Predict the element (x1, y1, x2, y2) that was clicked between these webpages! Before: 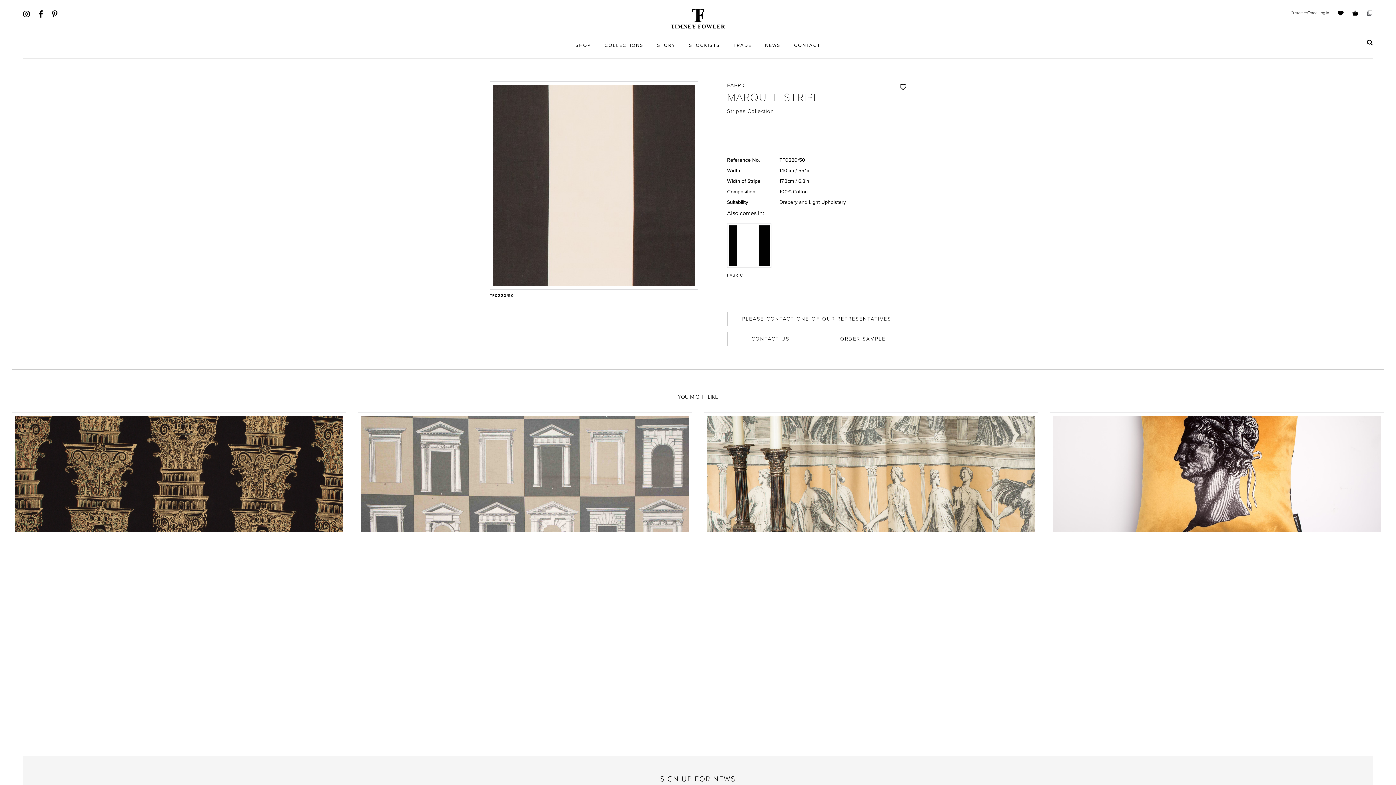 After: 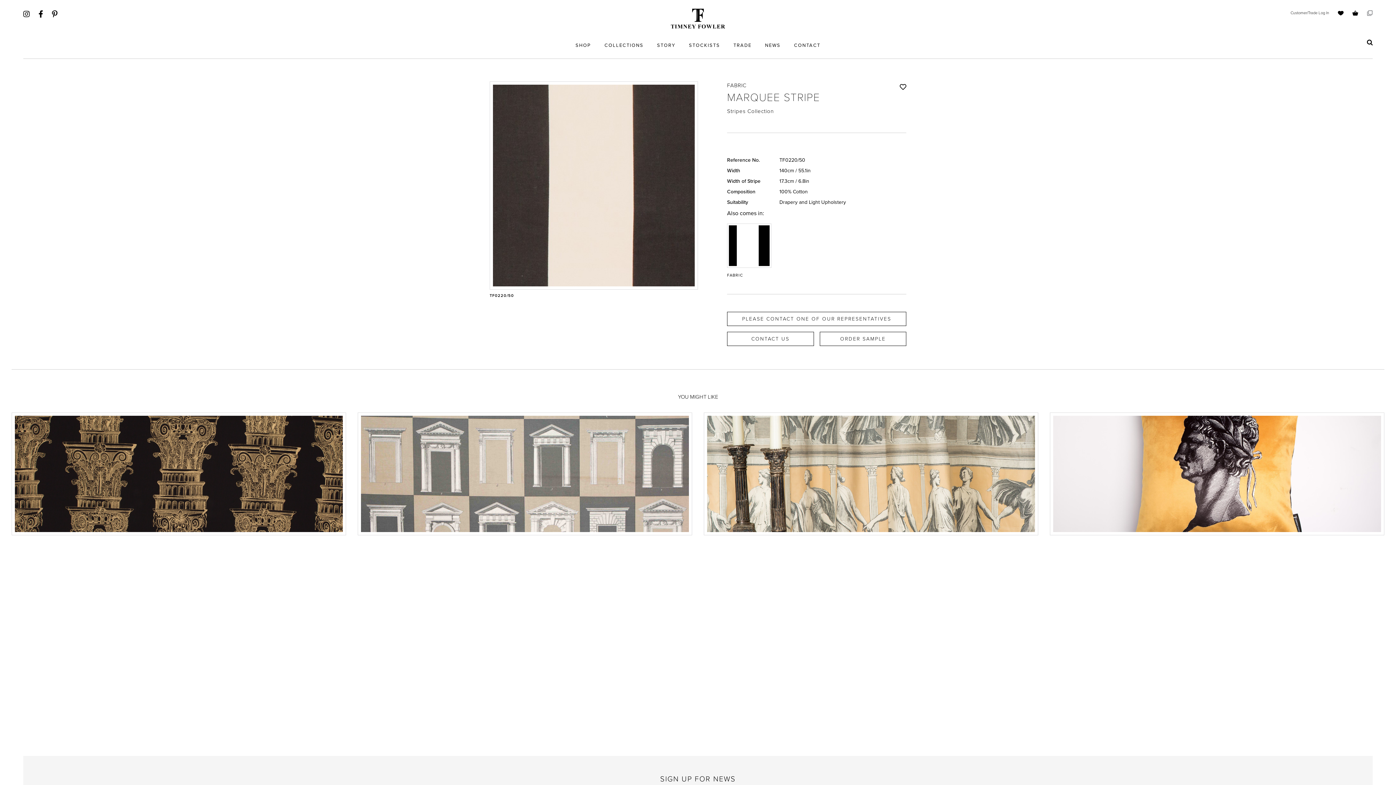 Action: bbox: (23, 8, 29, 49)